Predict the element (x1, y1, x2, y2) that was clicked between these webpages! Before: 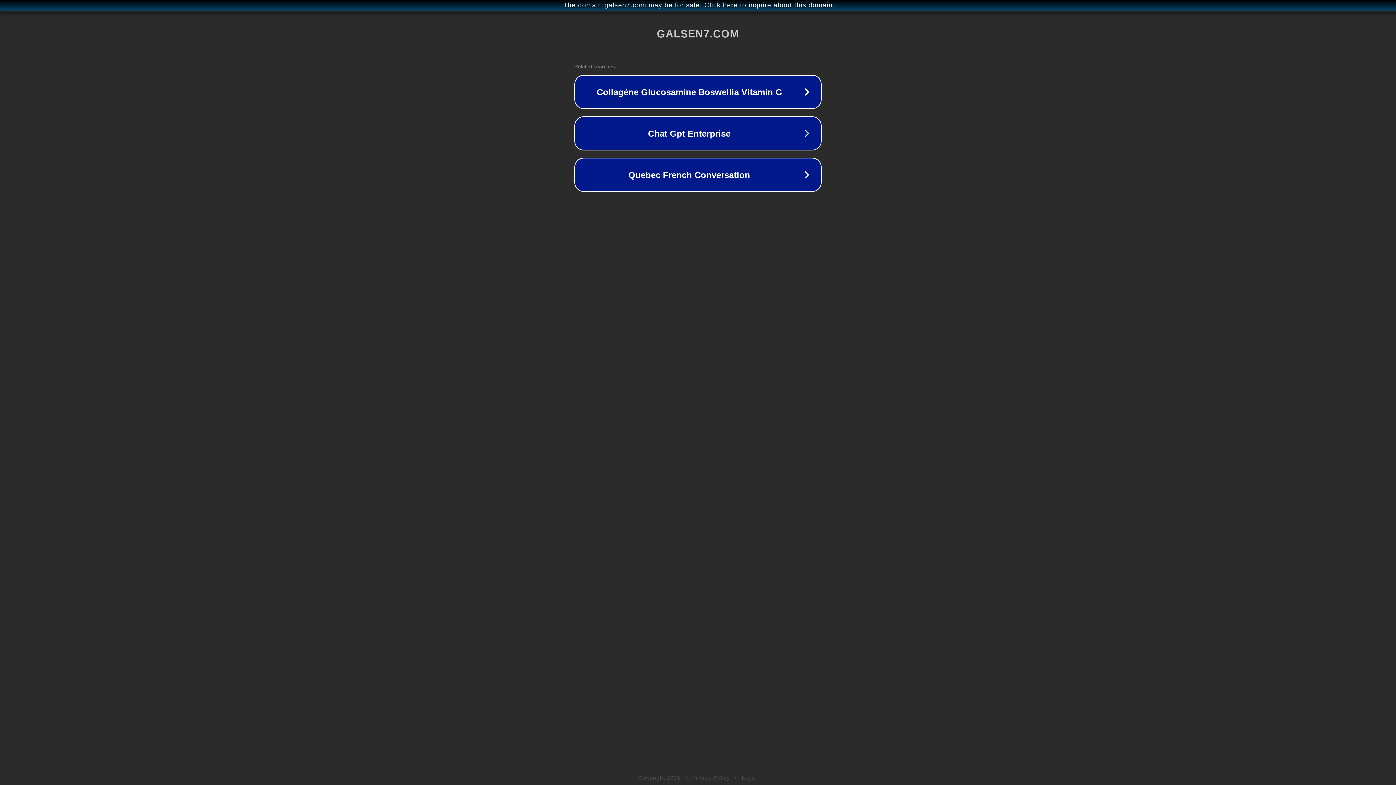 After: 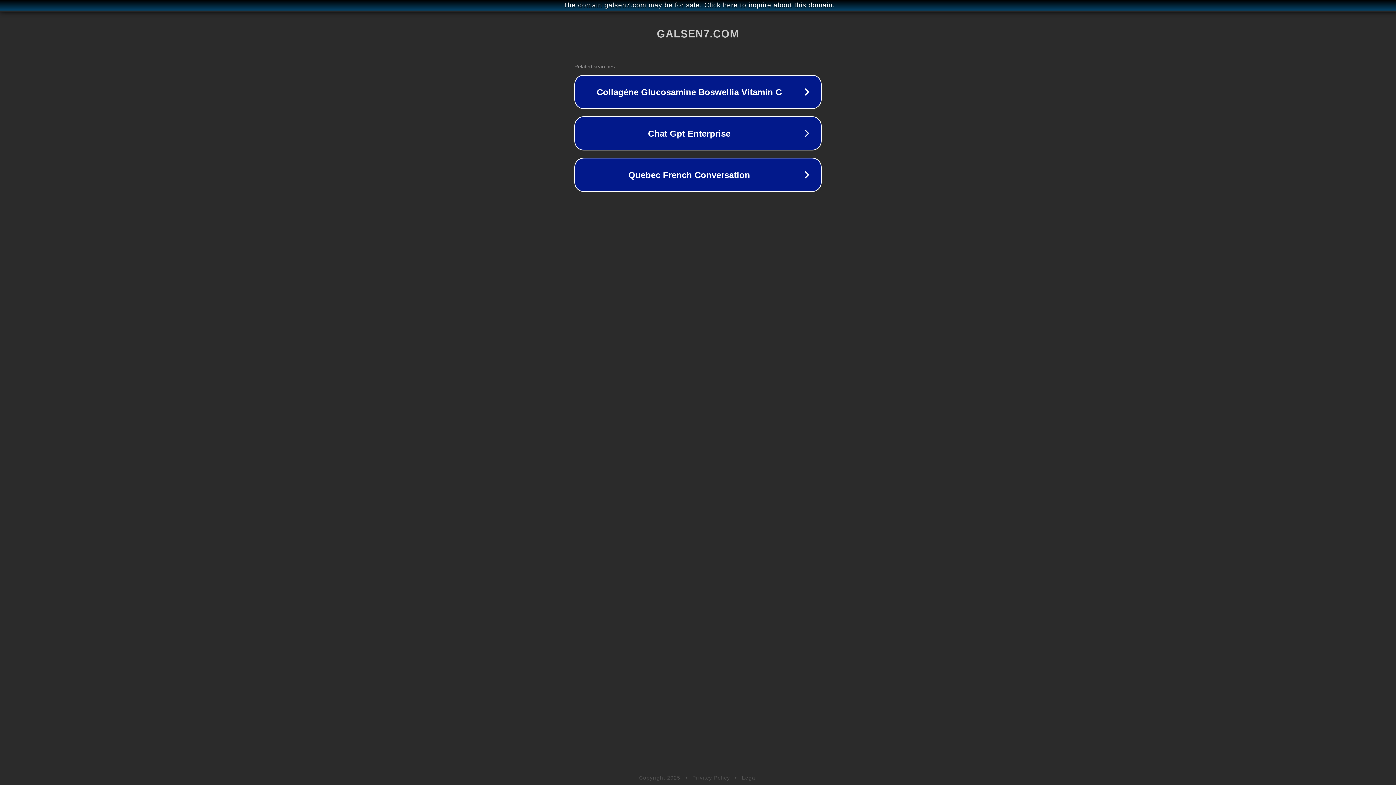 Action: bbox: (742, 775, 757, 781) label: Legal